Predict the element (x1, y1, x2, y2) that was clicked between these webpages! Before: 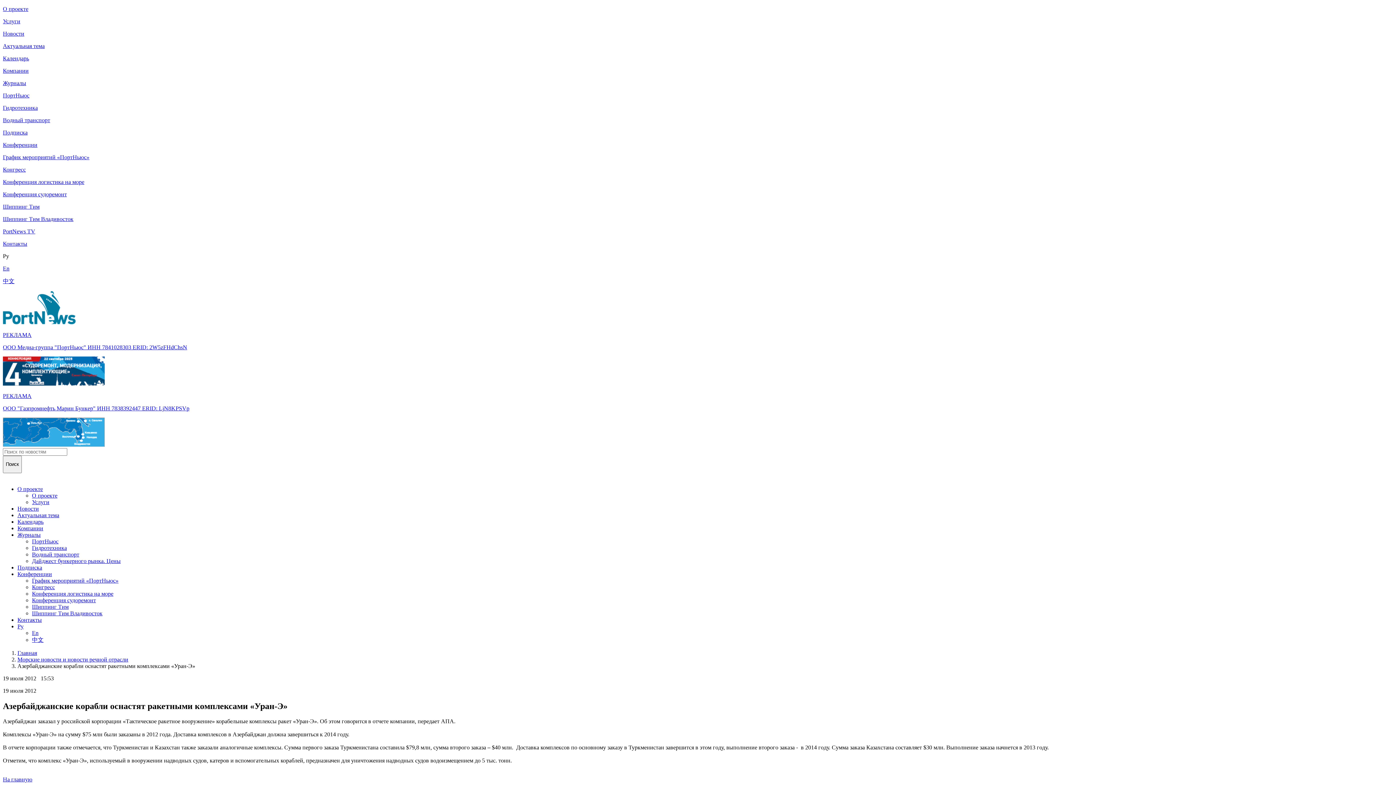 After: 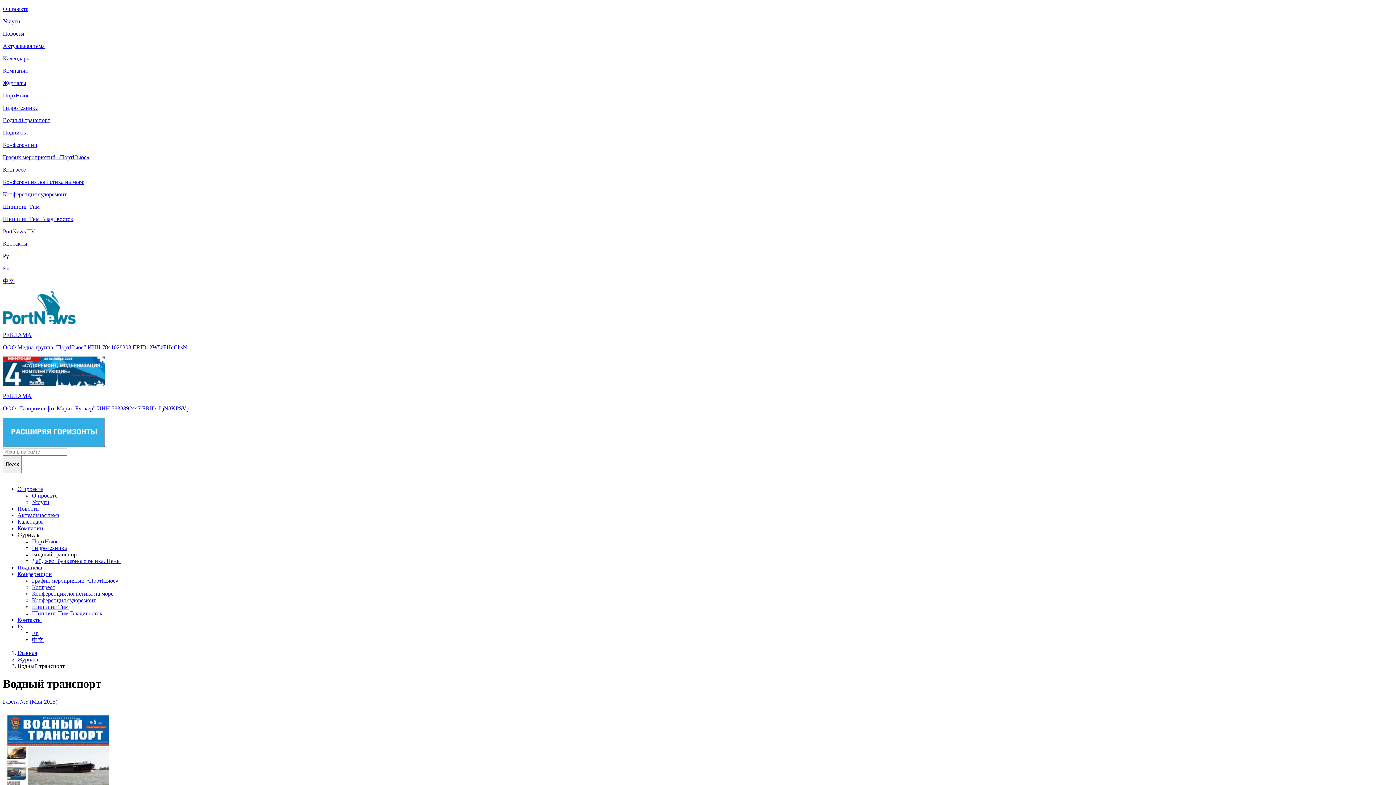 Action: bbox: (2, 117, 1393, 123) label: Водный транспорт